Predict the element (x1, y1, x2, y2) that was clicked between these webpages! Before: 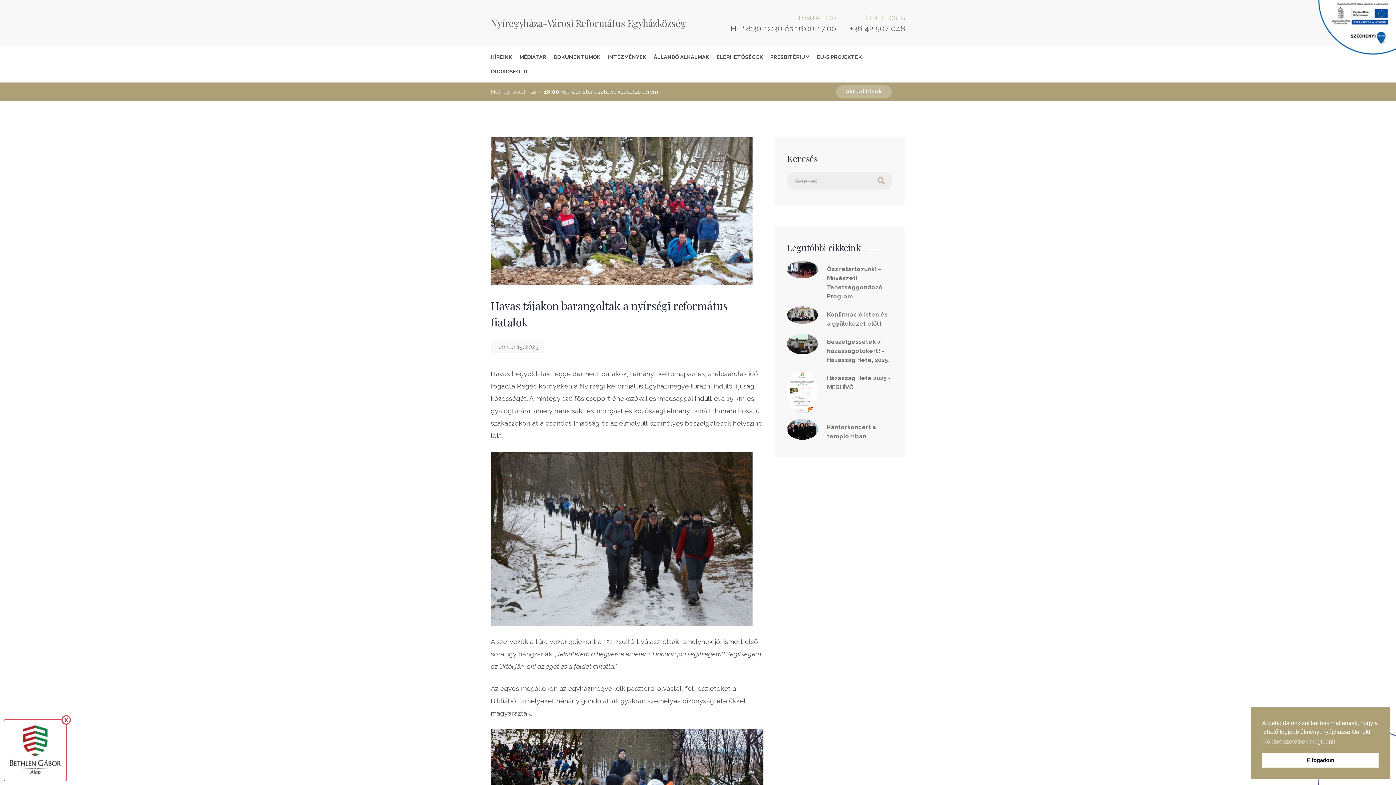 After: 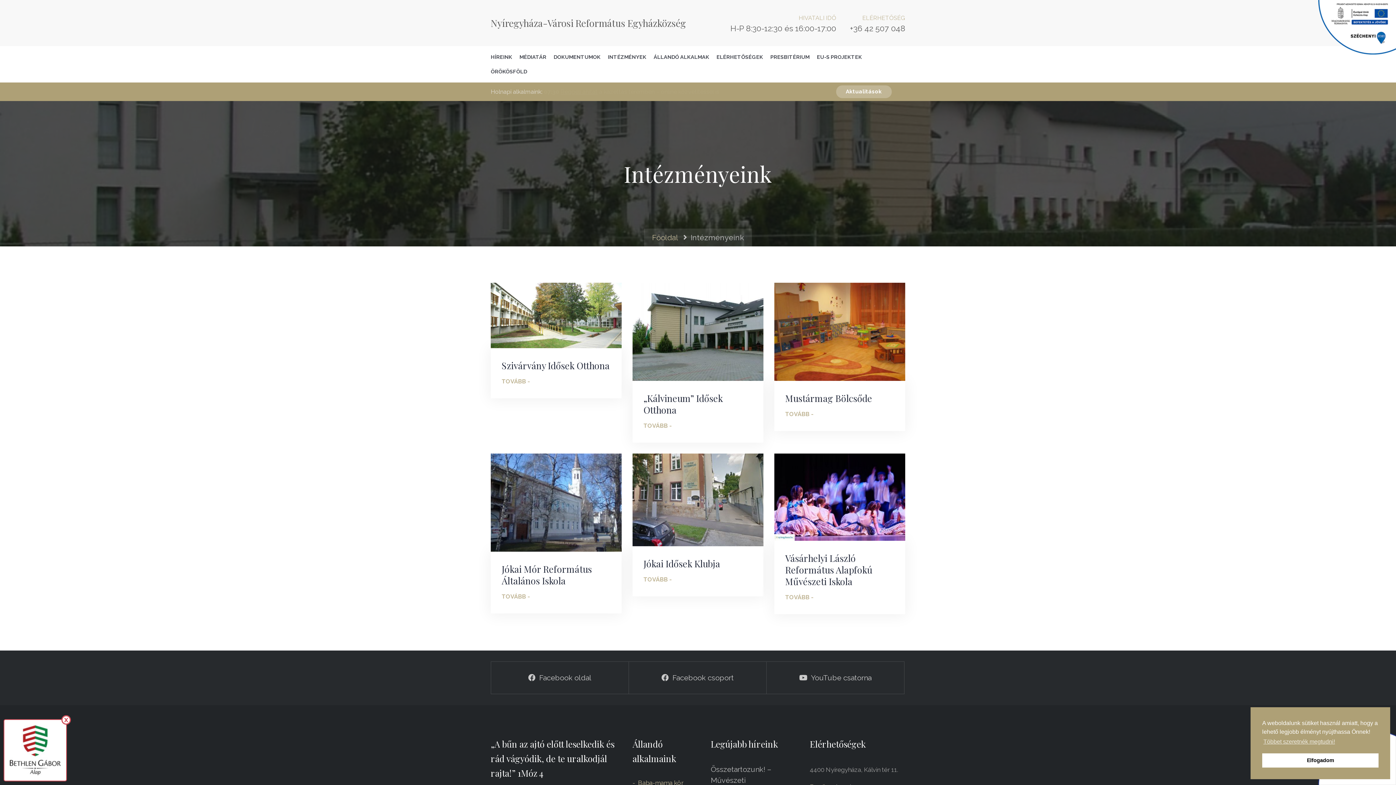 Action: label: INTÉZMÉNYEK bbox: (604, 49, 650, 64)